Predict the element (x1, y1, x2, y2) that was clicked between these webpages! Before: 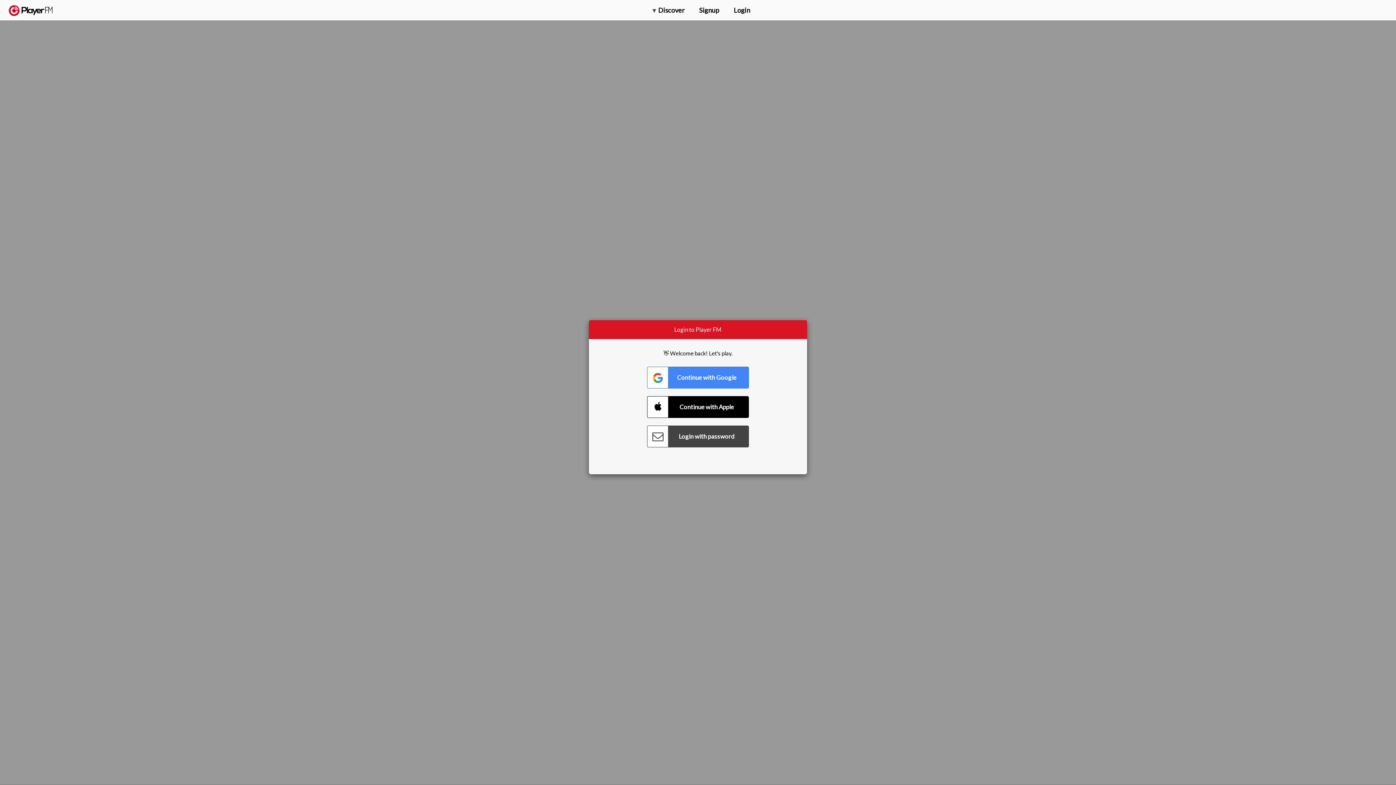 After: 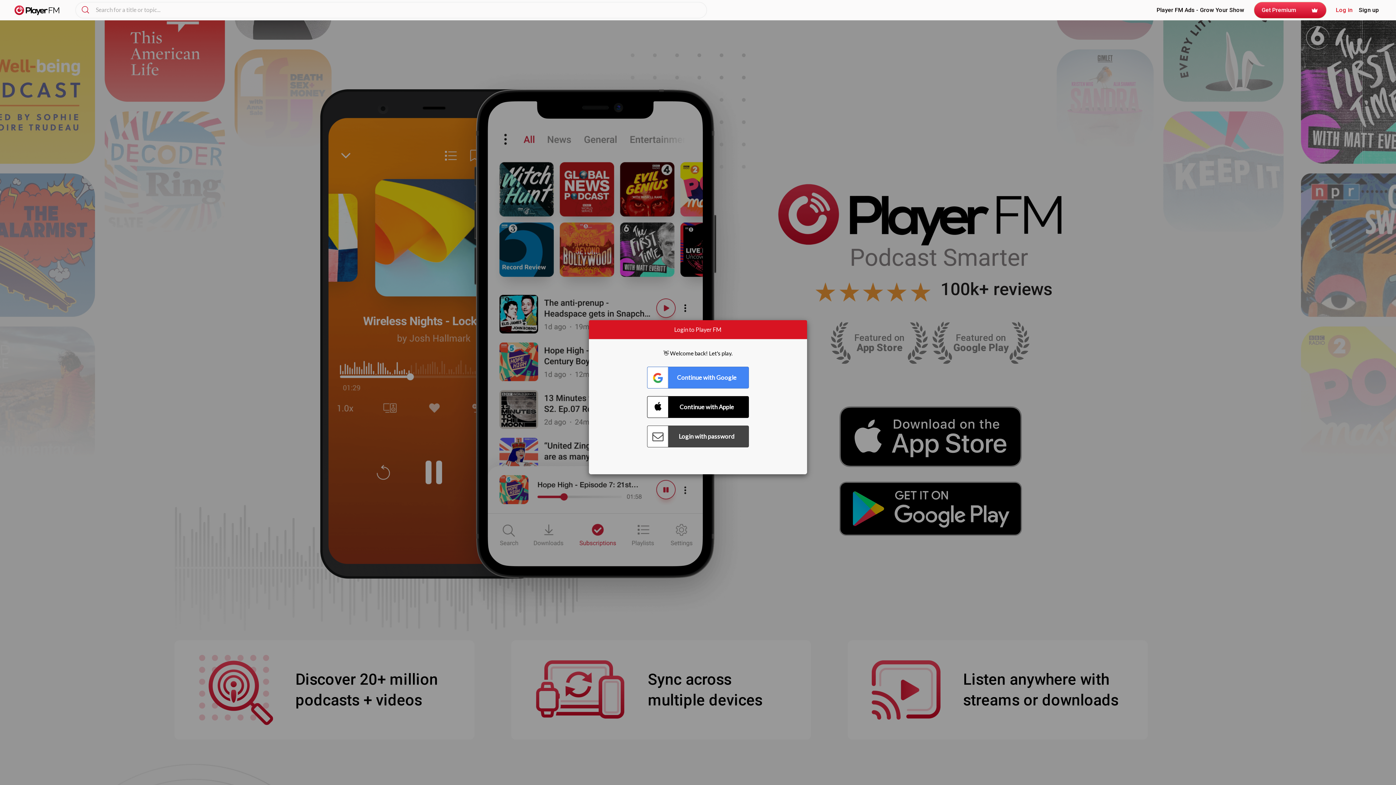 Action: bbox: (8, 5, 52, 15) label:  